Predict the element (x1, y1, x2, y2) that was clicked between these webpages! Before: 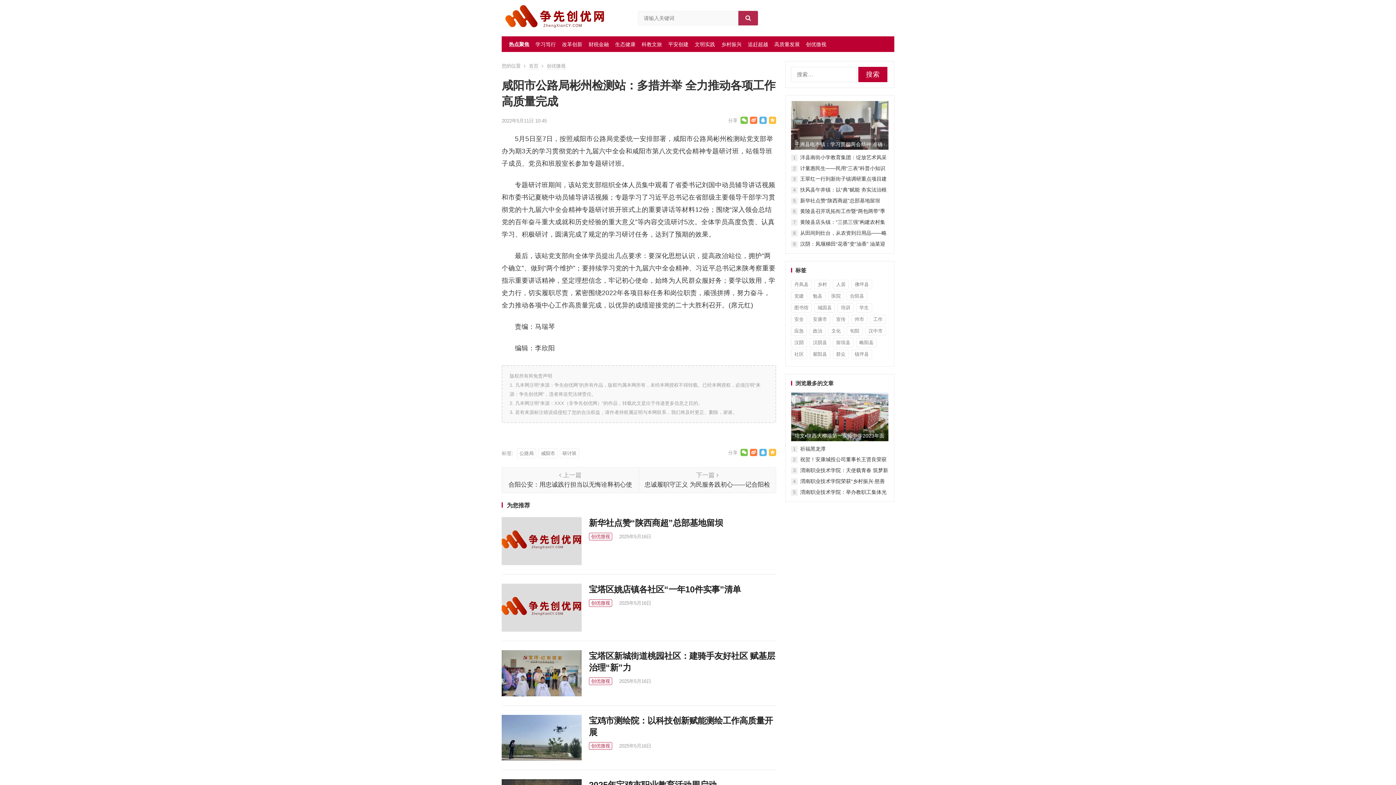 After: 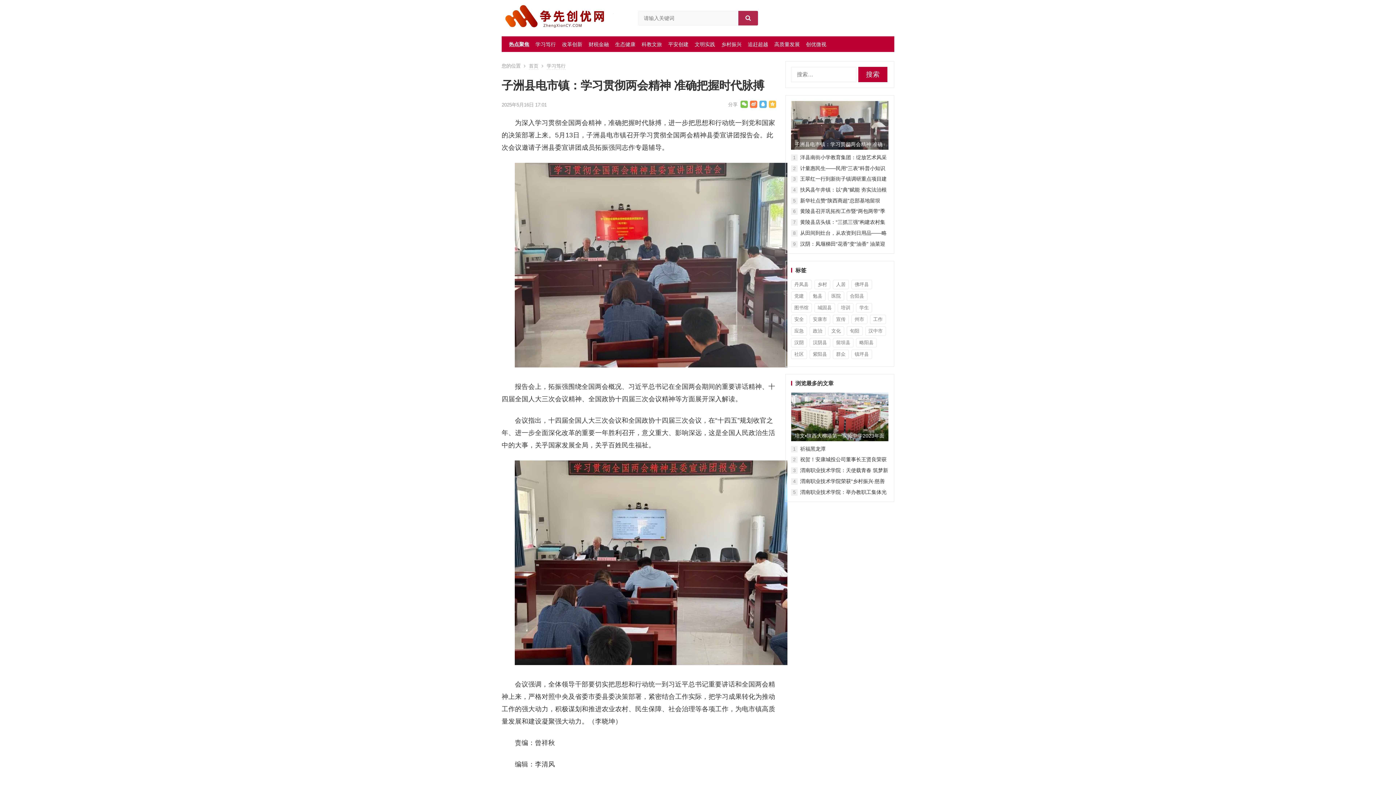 Action: label: 子洲县电市镇：学习贯彻两会精神 准确把握时代脉搏 bbox: (791, 138, 888, 160)